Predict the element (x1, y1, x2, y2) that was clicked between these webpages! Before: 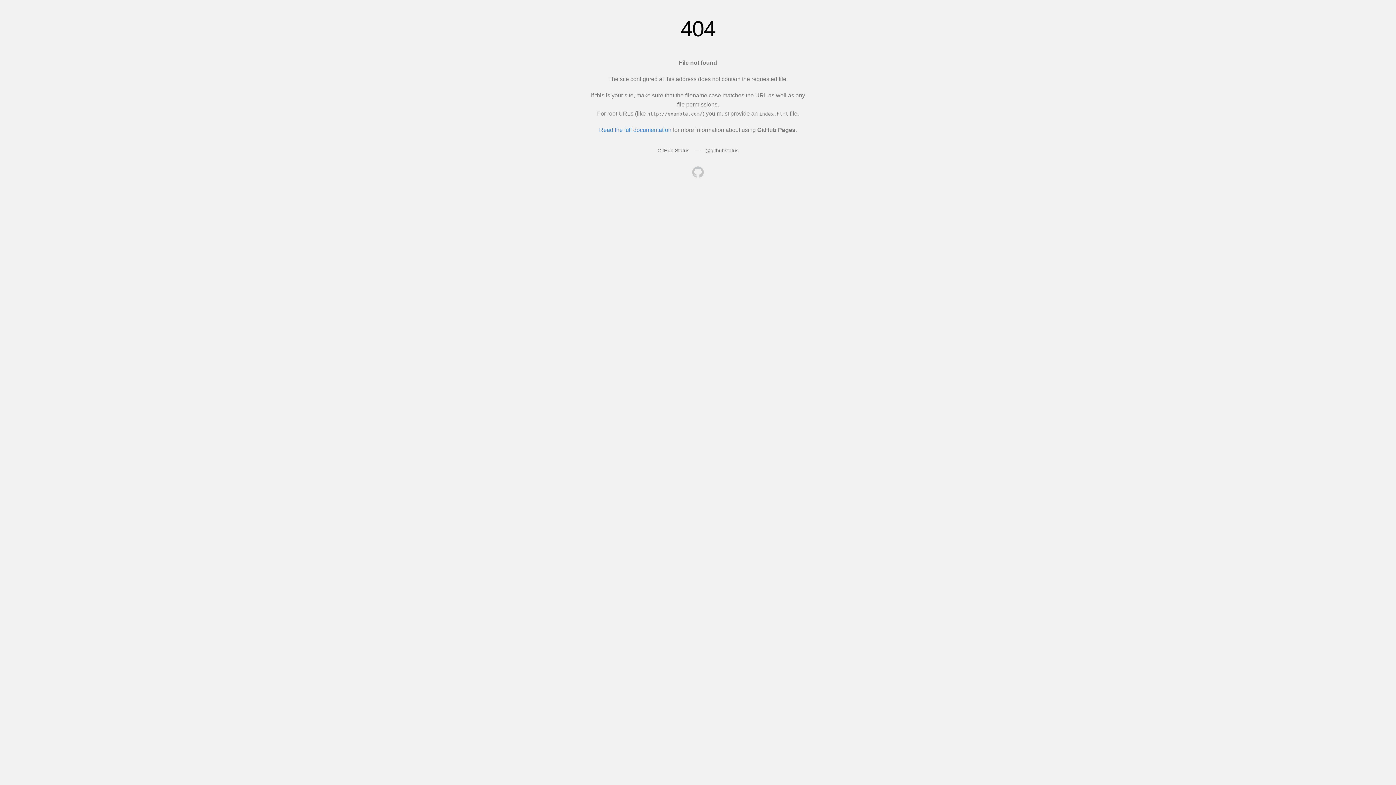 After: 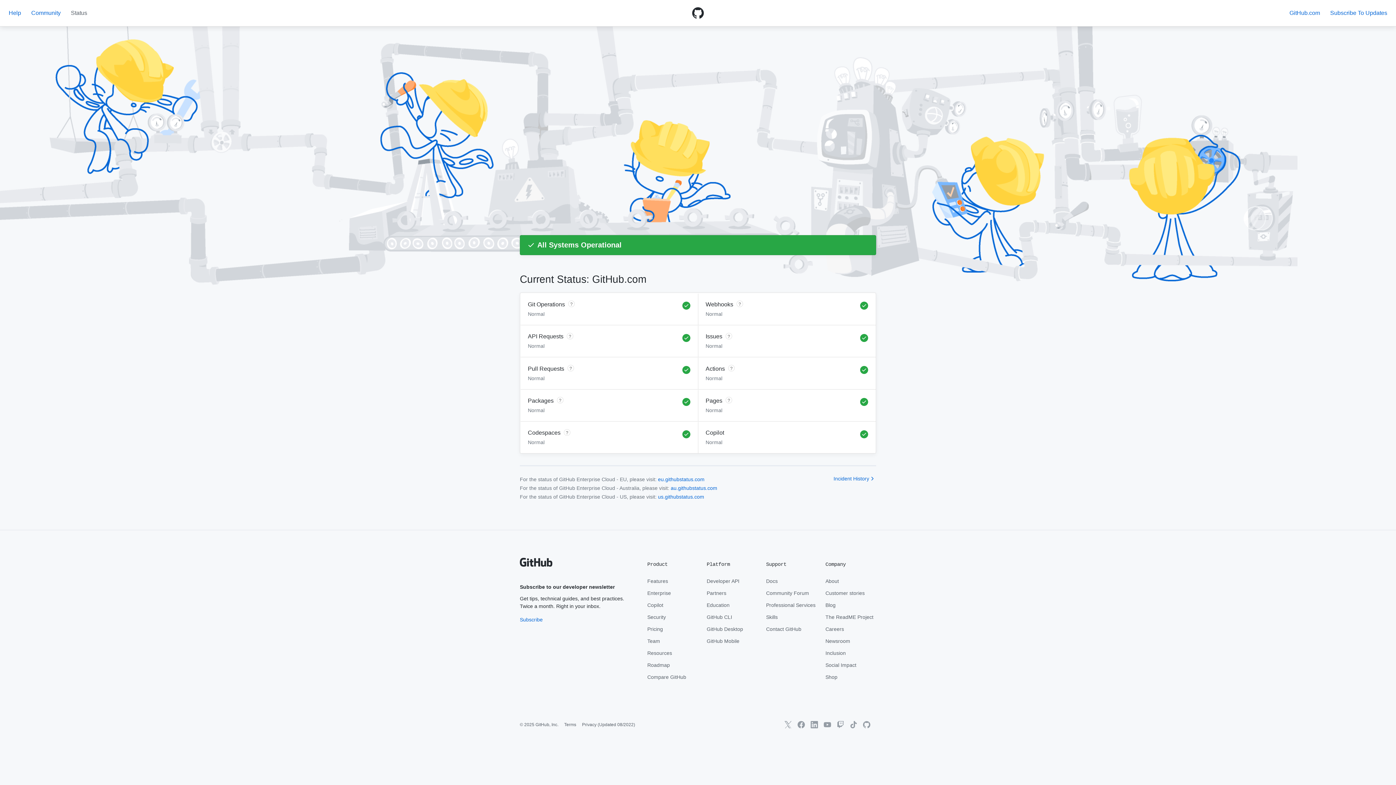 Action: bbox: (657, 147, 689, 153) label: GitHub Status